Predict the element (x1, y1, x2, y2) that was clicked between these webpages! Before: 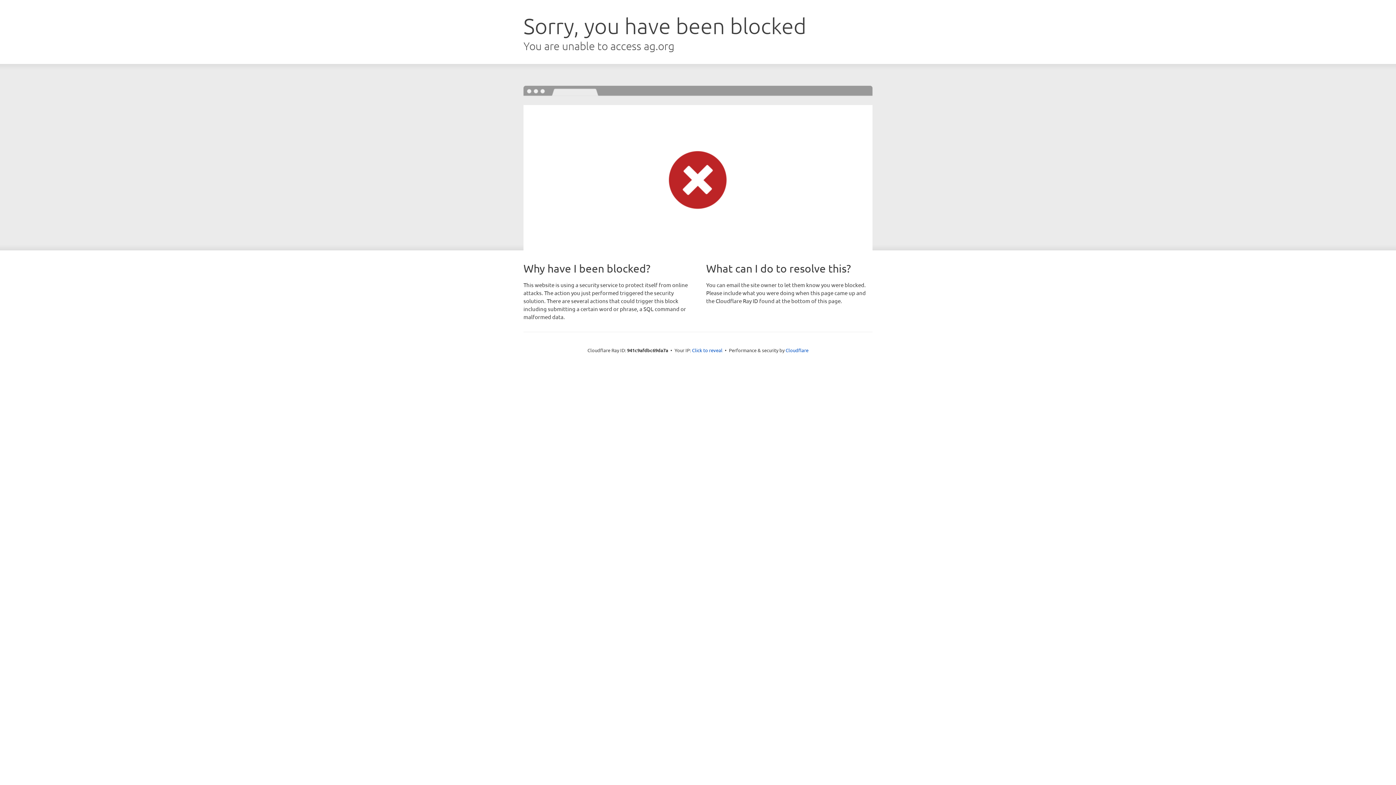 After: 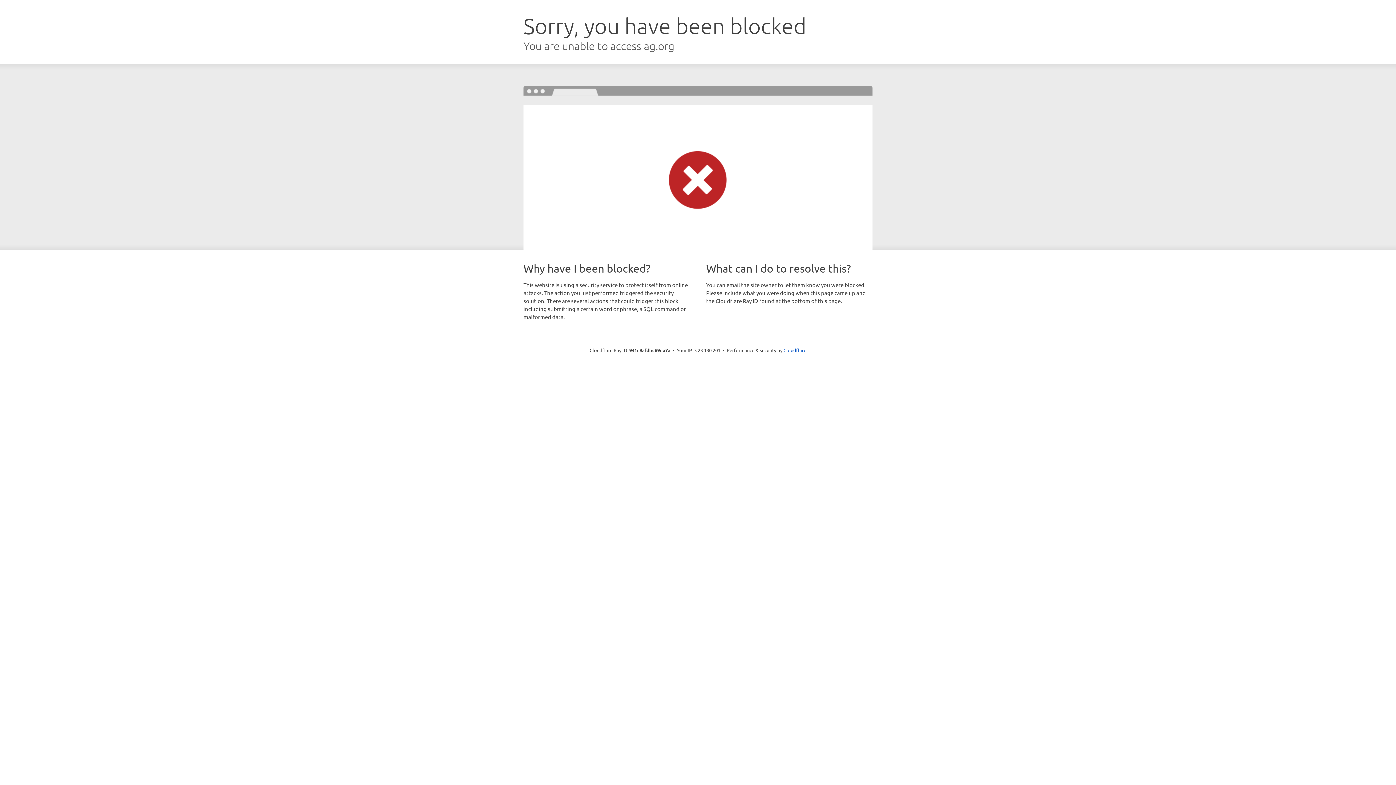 Action: bbox: (692, 346, 722, 353) label: Click to reveal